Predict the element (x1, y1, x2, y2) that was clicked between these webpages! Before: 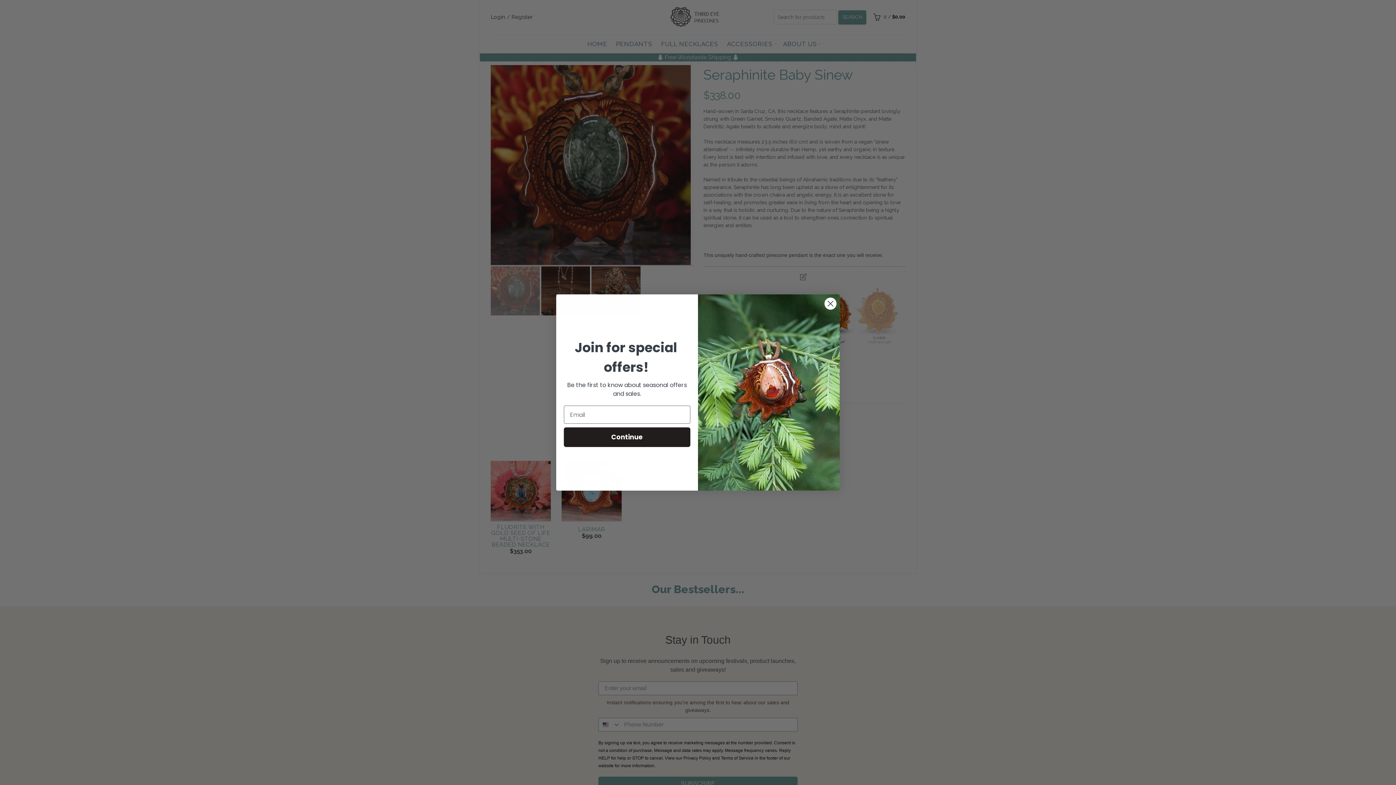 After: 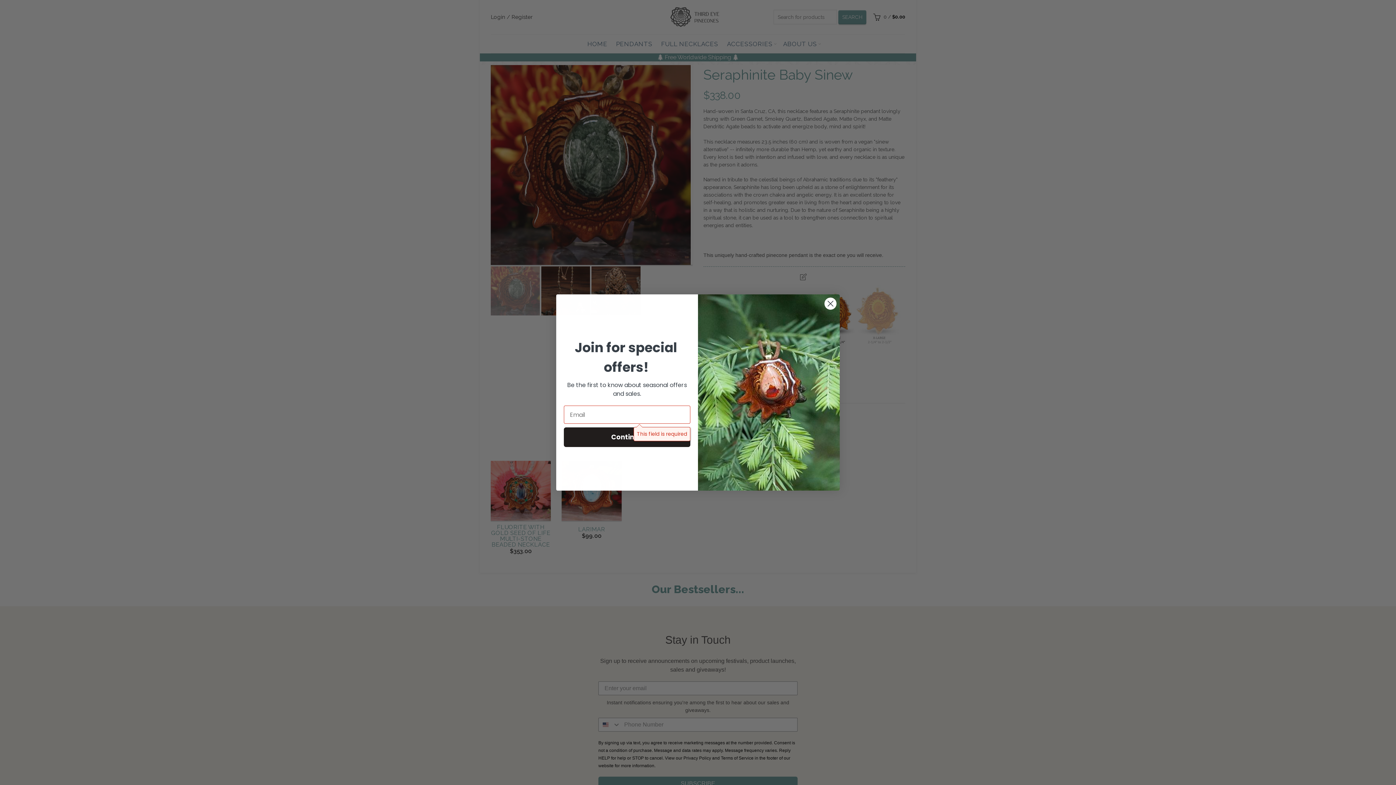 Action: bbox: (564, 427, 690, 447) label: Continue